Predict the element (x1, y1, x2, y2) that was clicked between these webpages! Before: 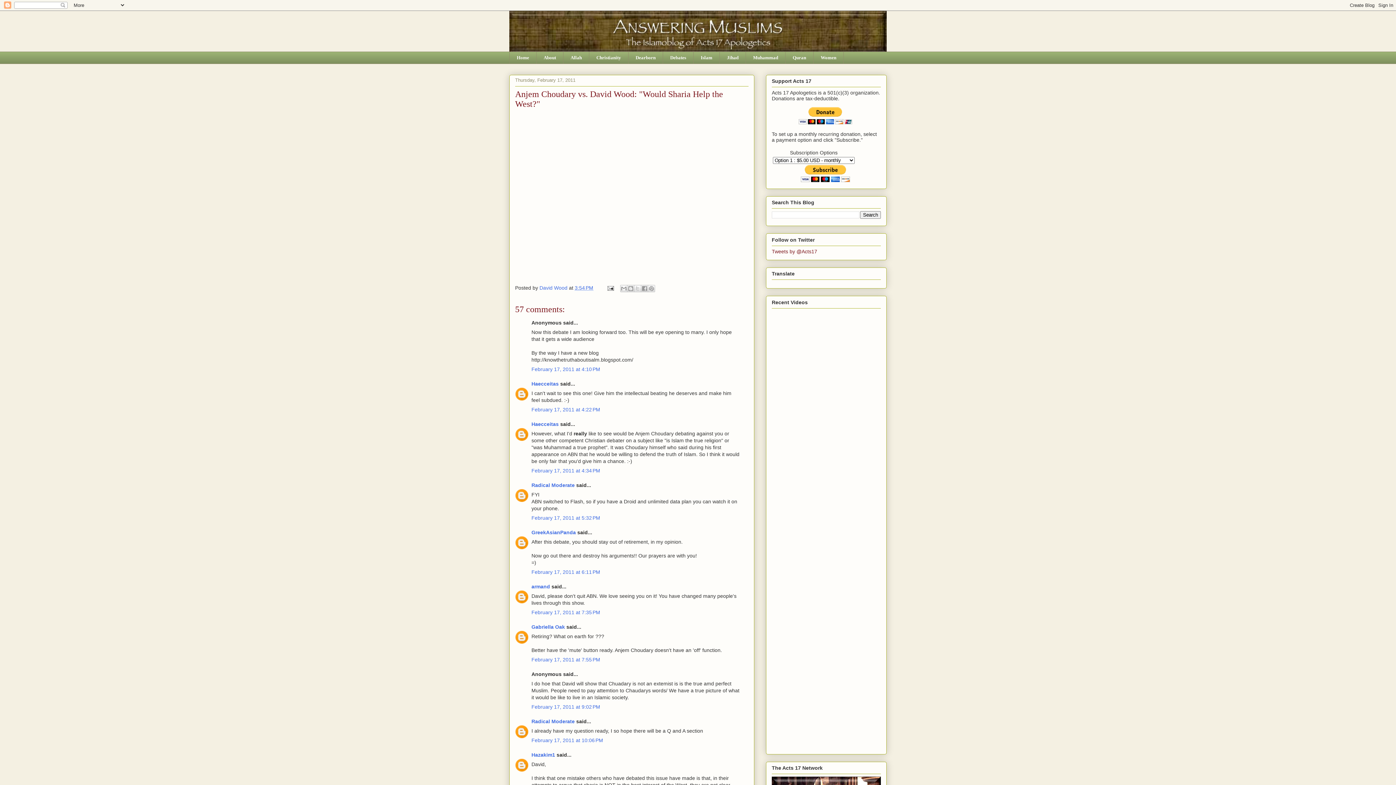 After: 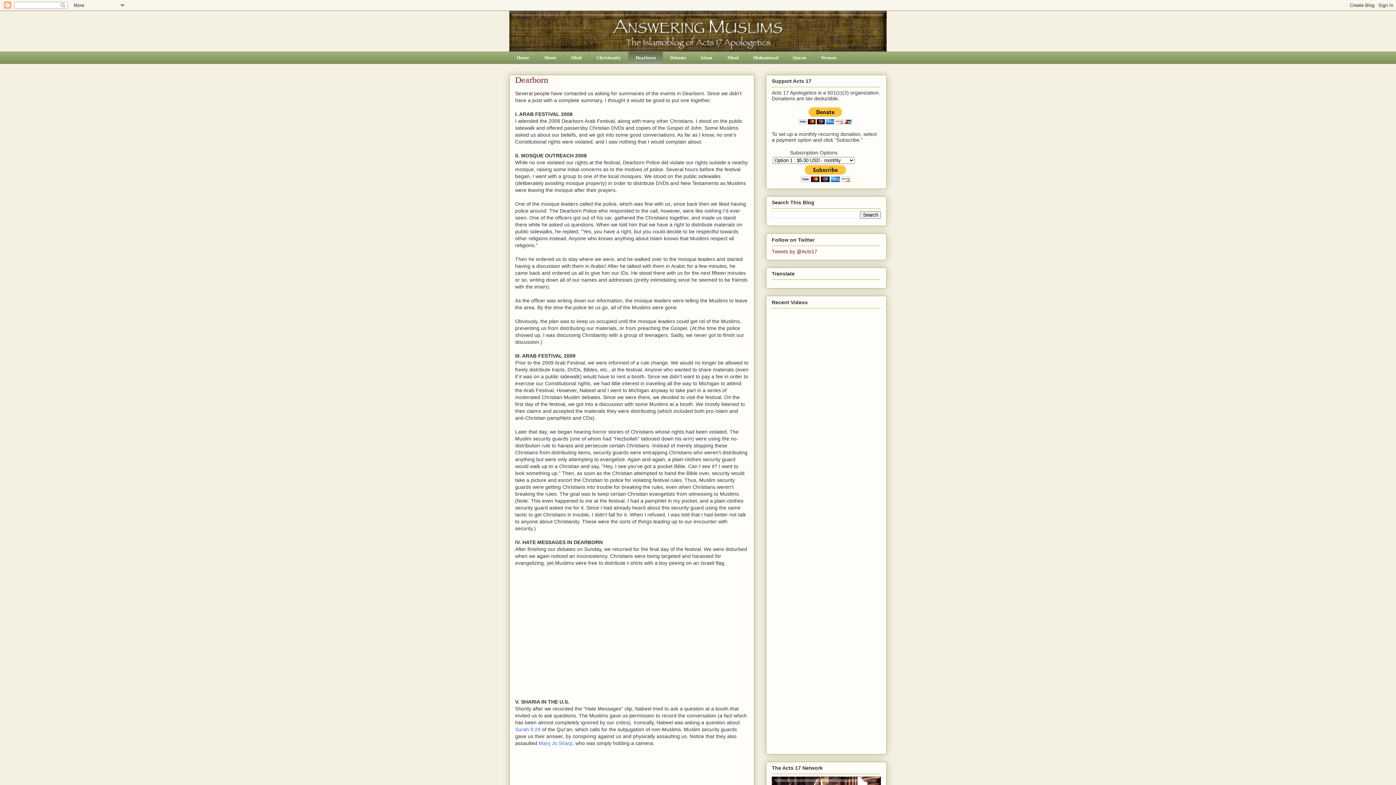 Action: label: Dearborn bbox: (628, 51, 662, 63)